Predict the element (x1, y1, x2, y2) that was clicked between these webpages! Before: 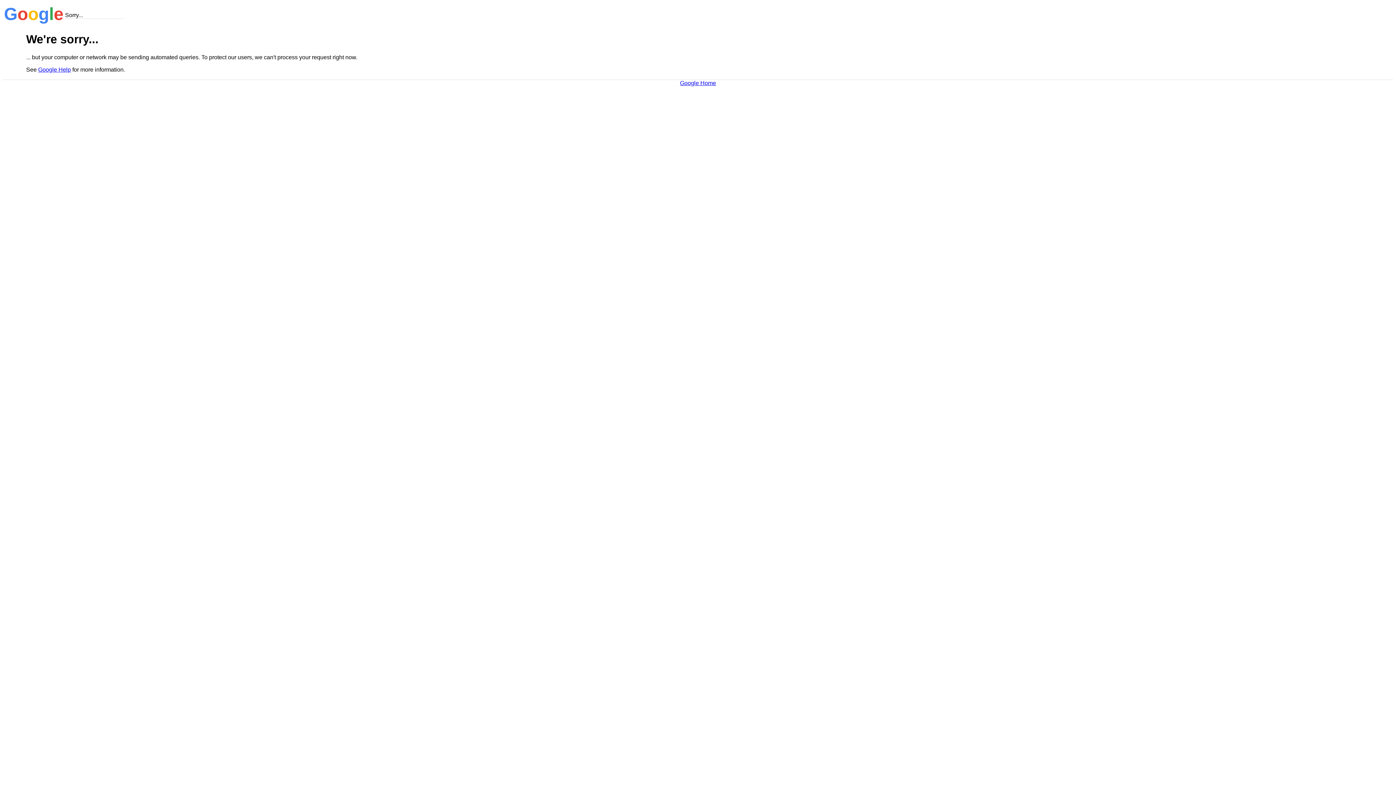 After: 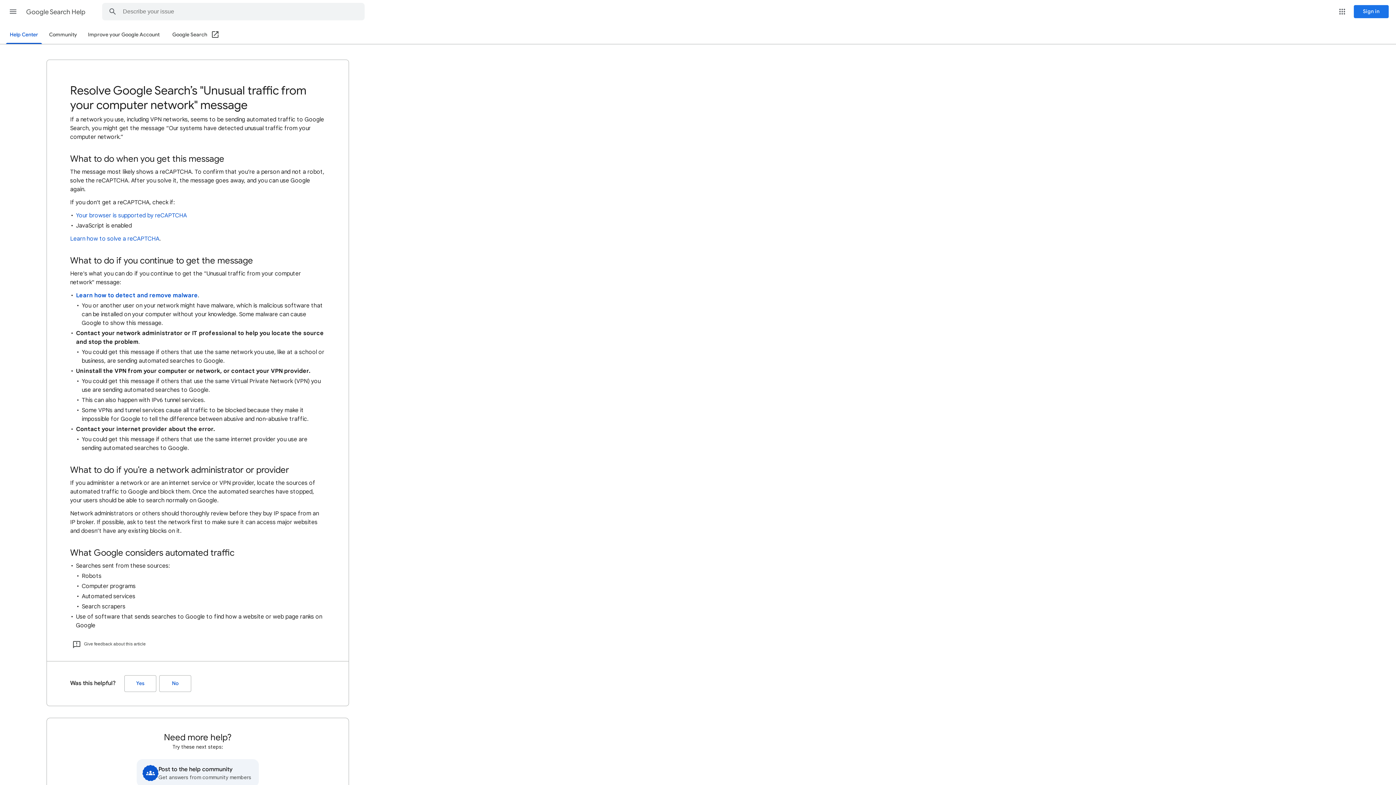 Action: label: Google Help bbox: (38, 66, 70, 72)